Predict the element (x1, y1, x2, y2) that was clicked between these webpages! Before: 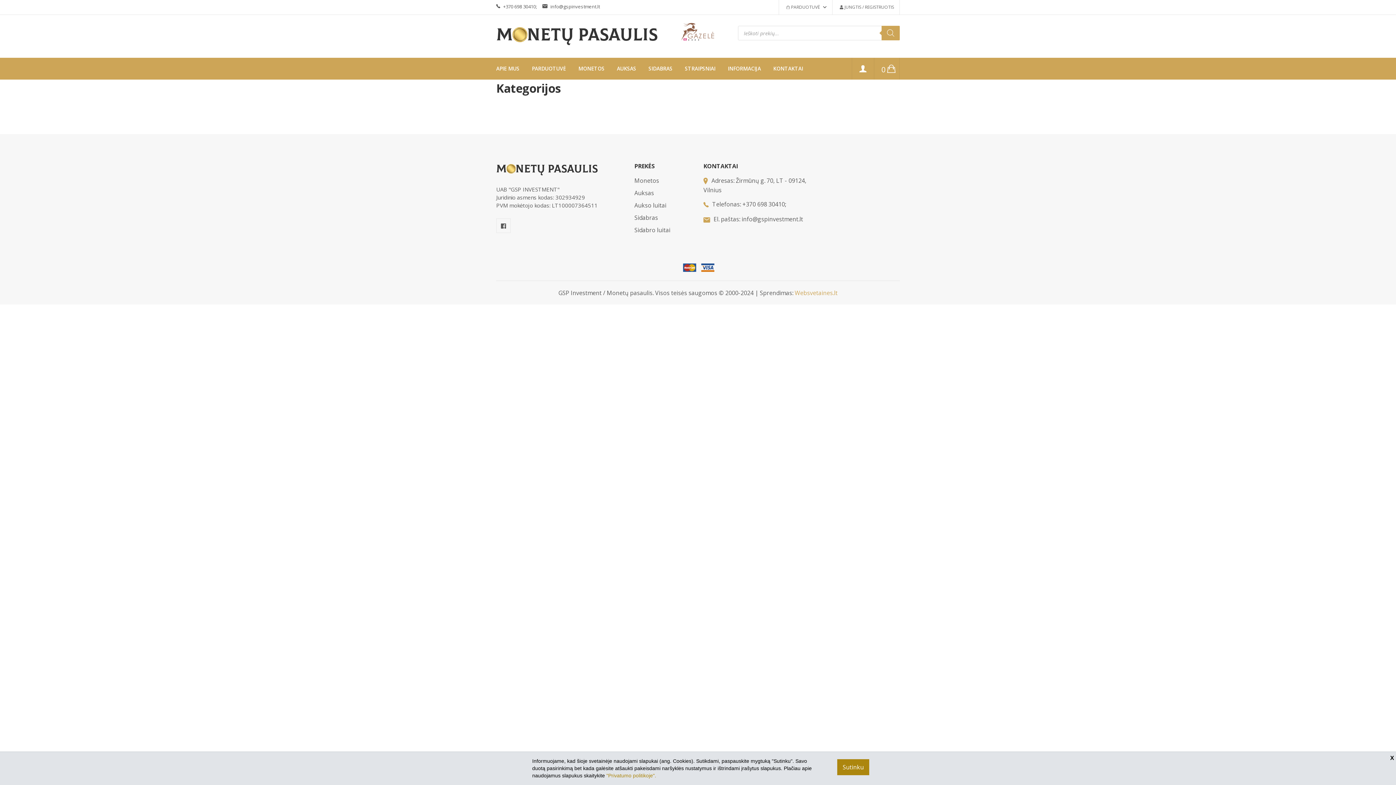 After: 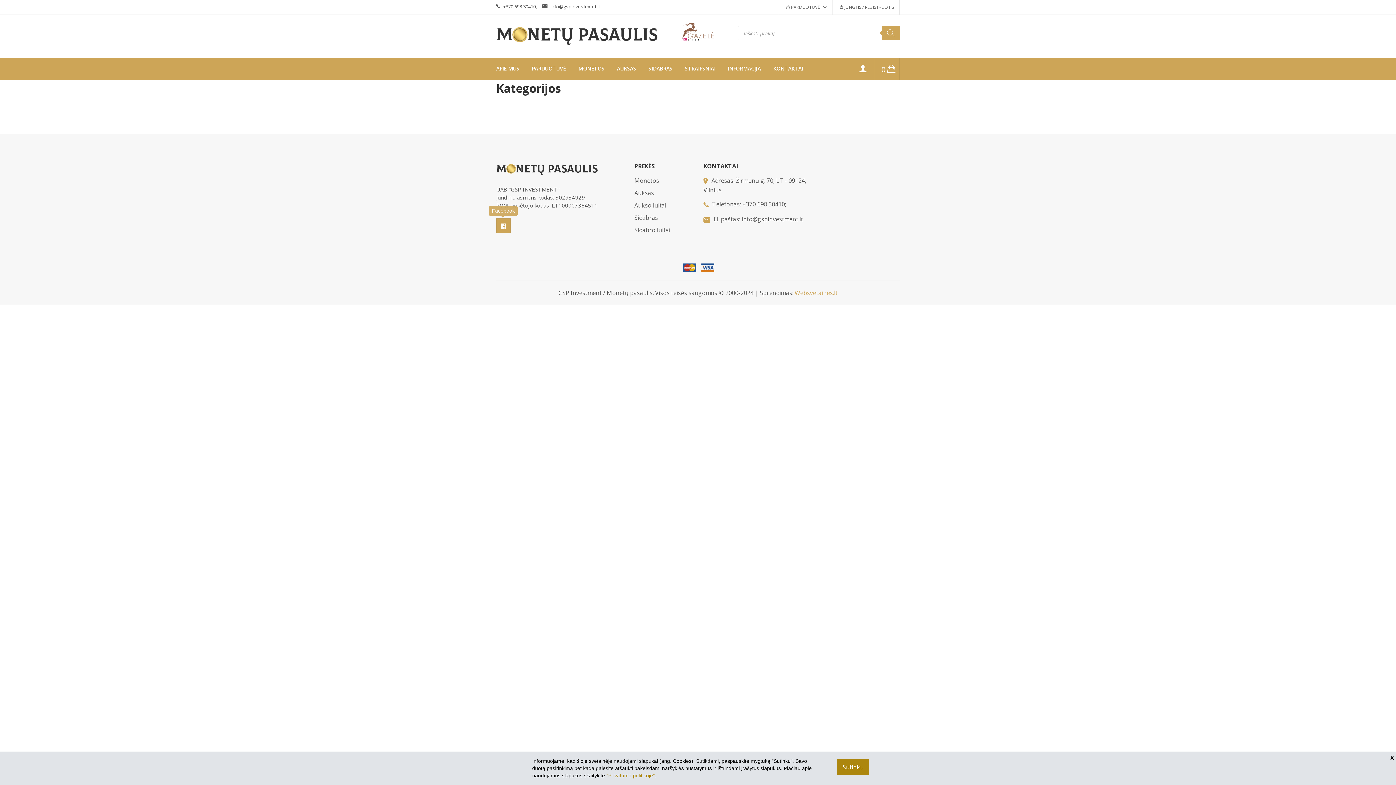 Action: bbox: (496, 218, 510, 233)